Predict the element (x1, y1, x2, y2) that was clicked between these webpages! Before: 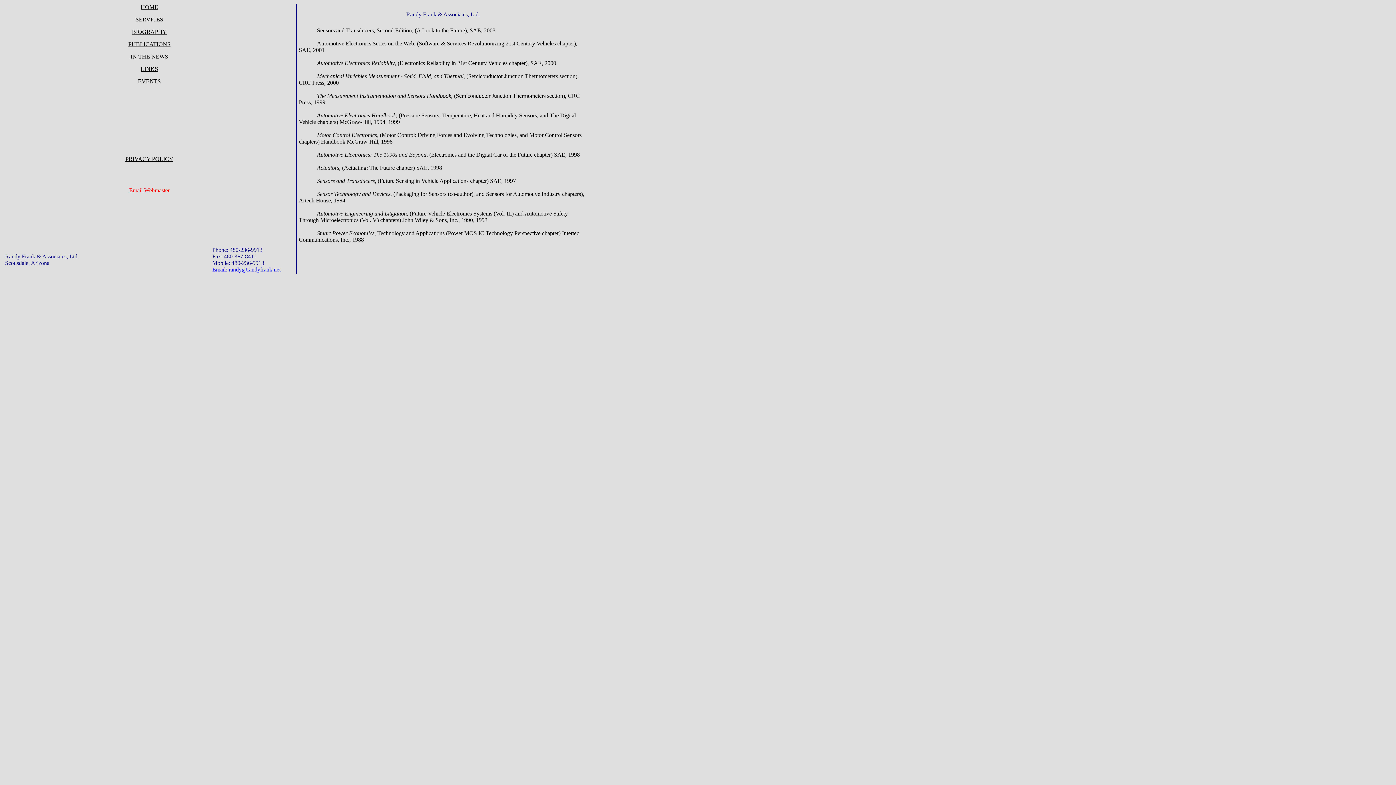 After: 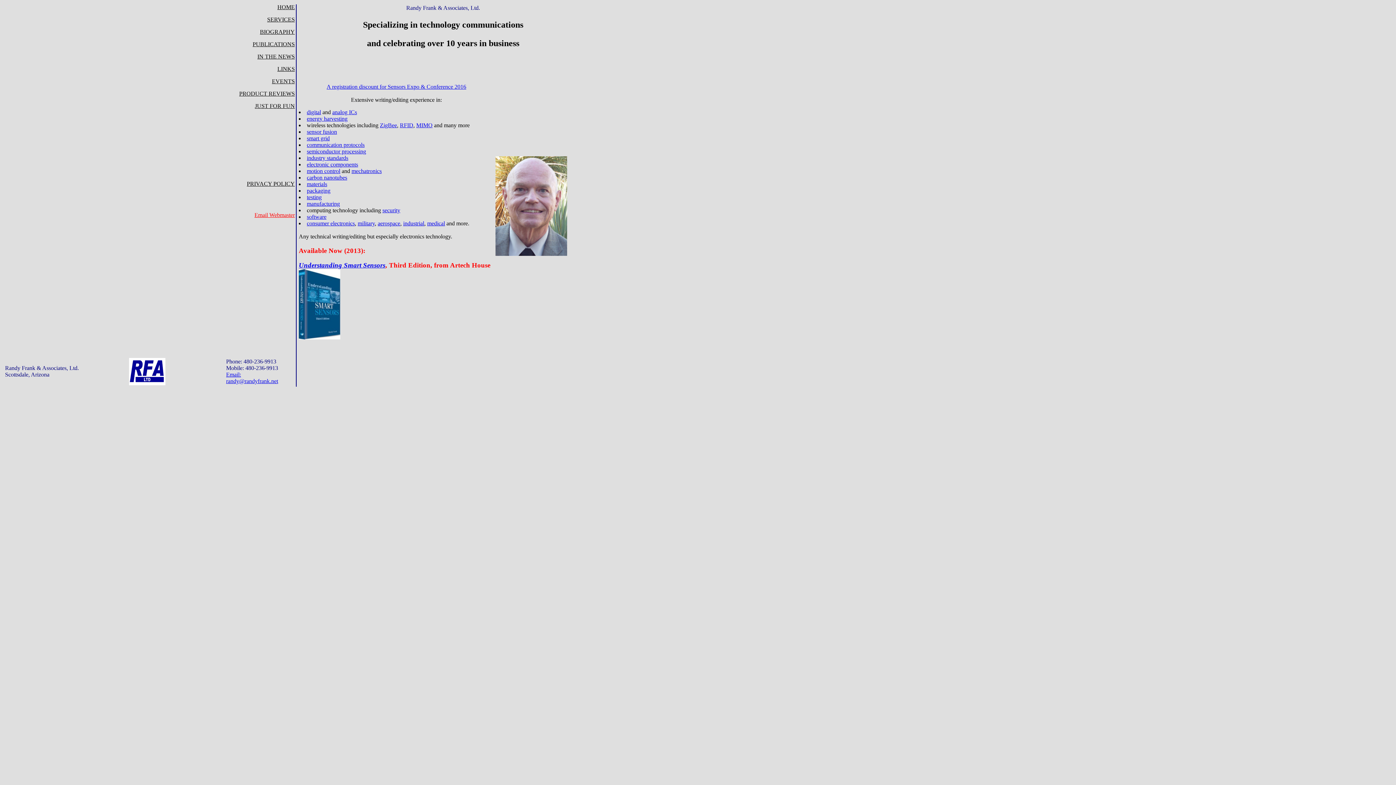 Action: label: HOME bbox: (140, 4, 158, 10)